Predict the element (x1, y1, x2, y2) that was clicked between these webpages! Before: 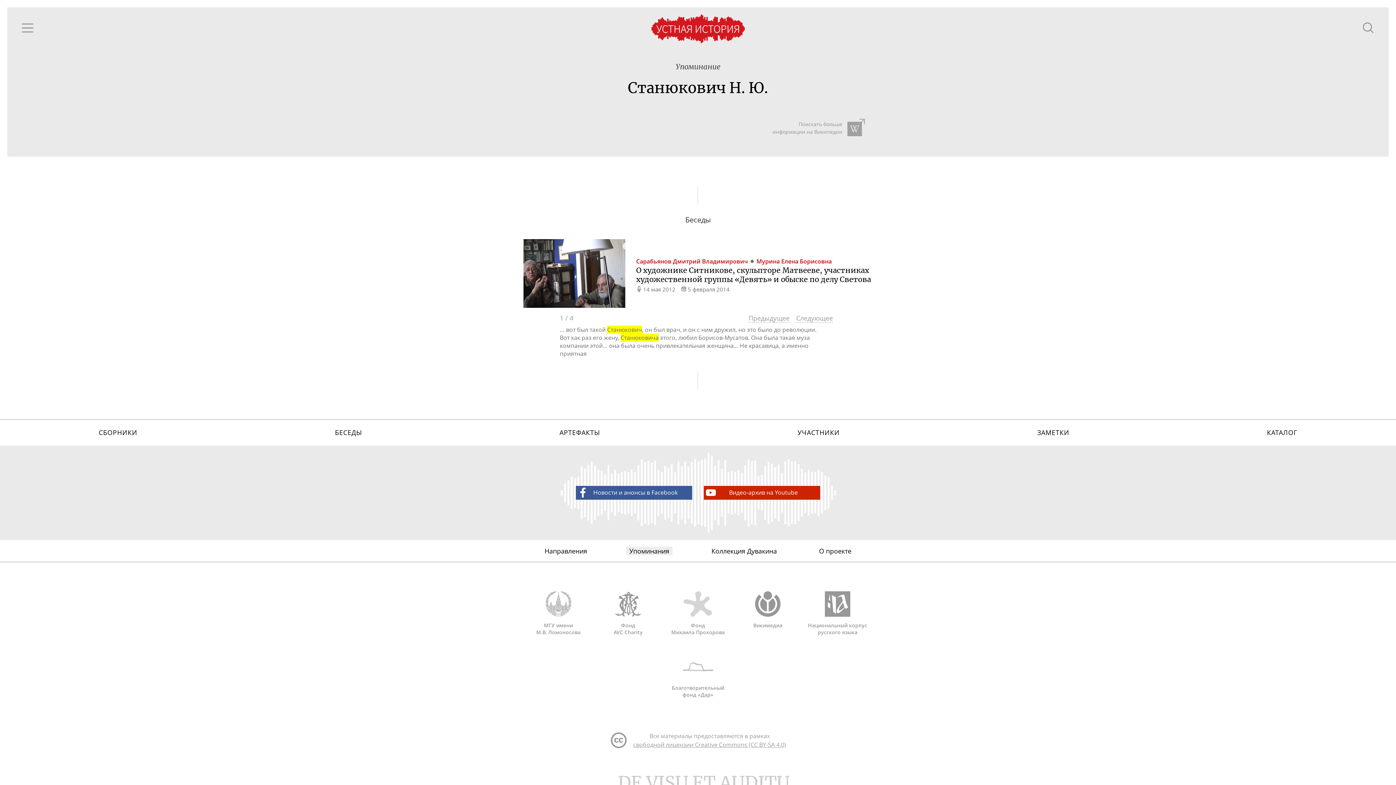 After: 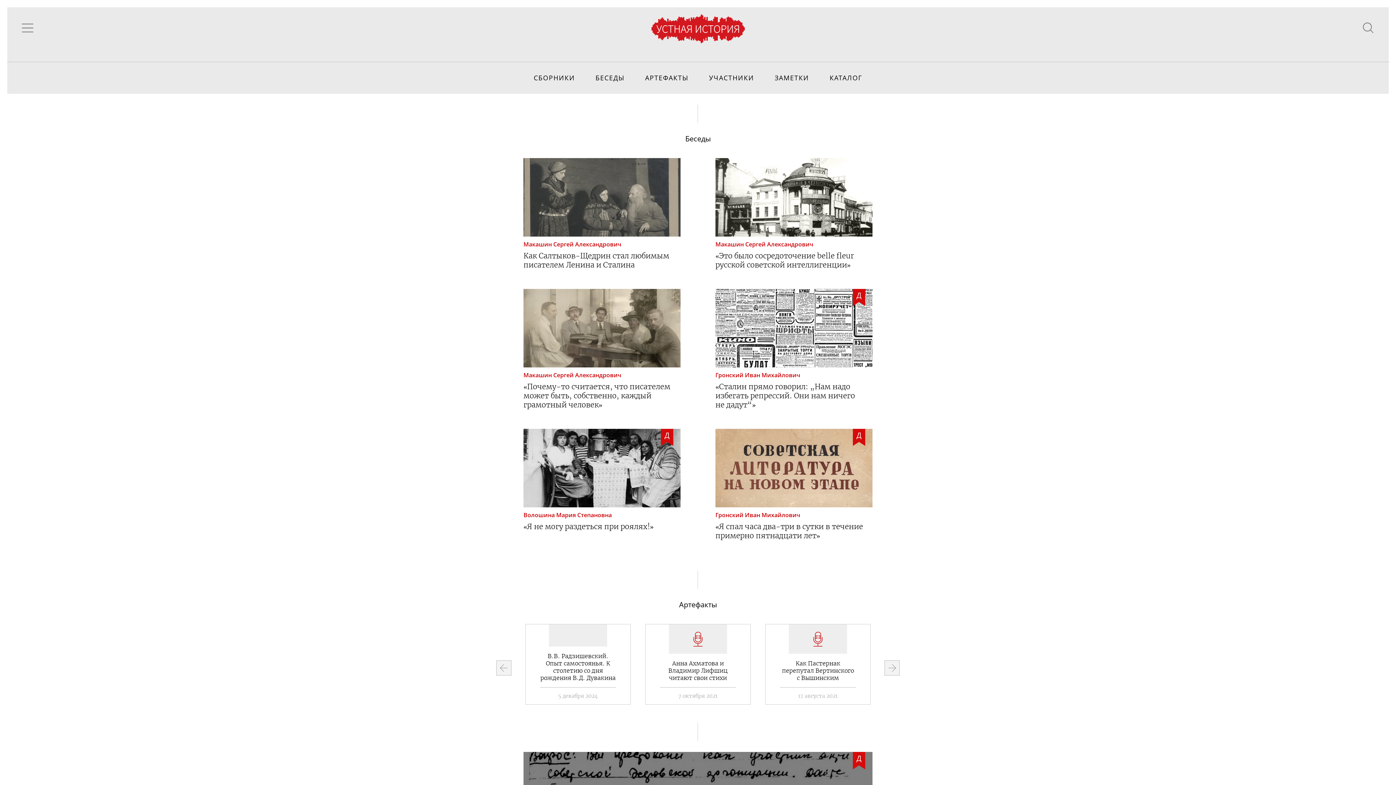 Action: bbox: (647, 14, 749, 43)